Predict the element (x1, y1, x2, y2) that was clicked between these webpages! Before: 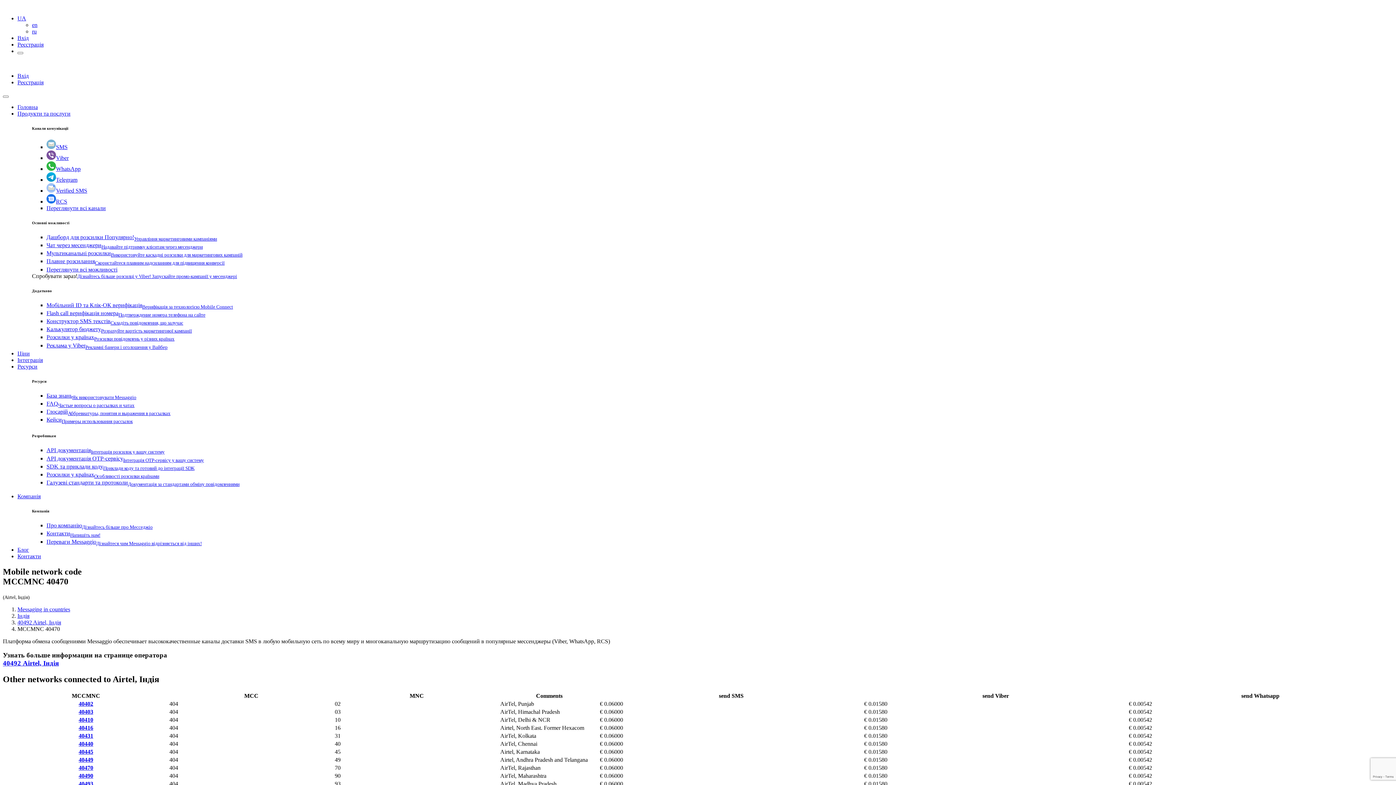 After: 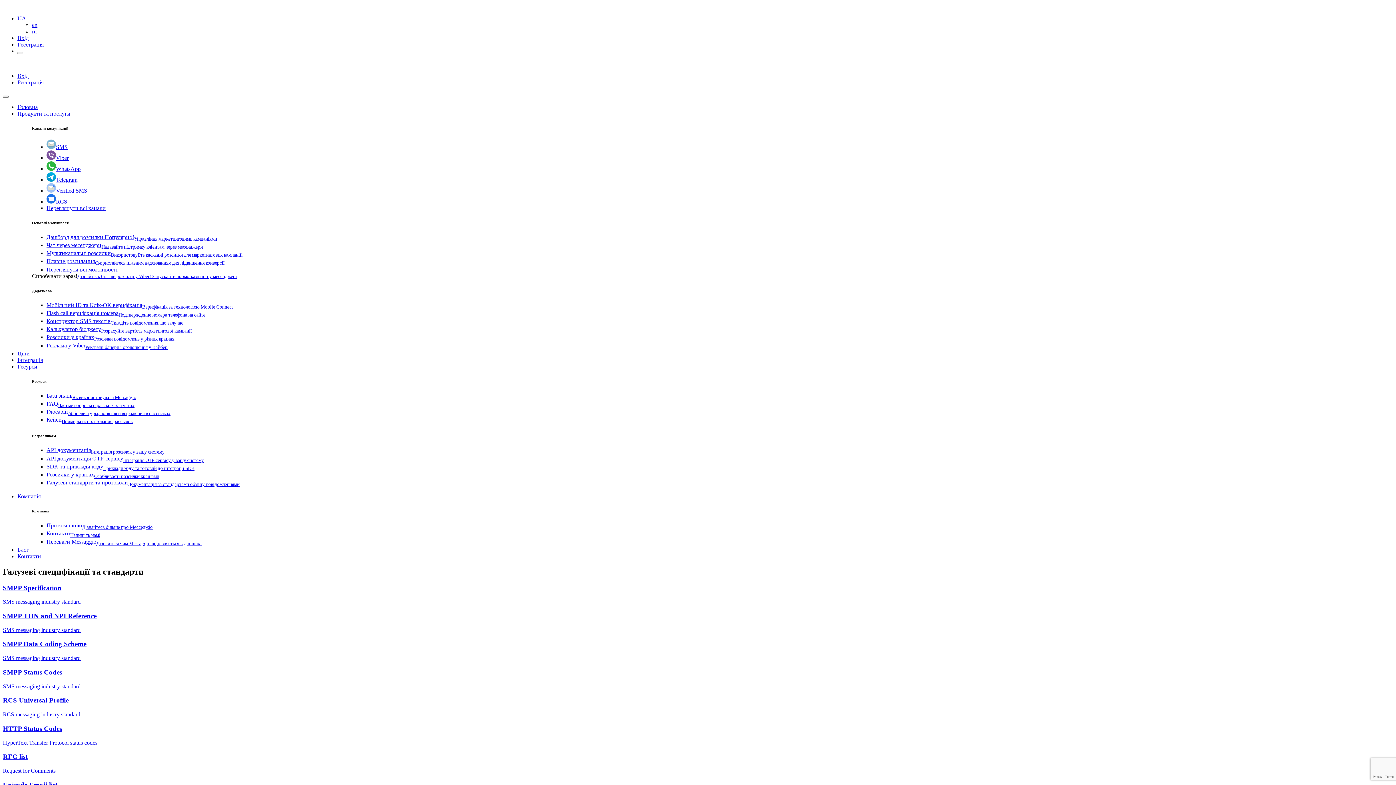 Action: bbox: (46, 479, 239, 485) label: Галузеві стандарти та протоколиДокументація за стандартами обміну повідомленнями